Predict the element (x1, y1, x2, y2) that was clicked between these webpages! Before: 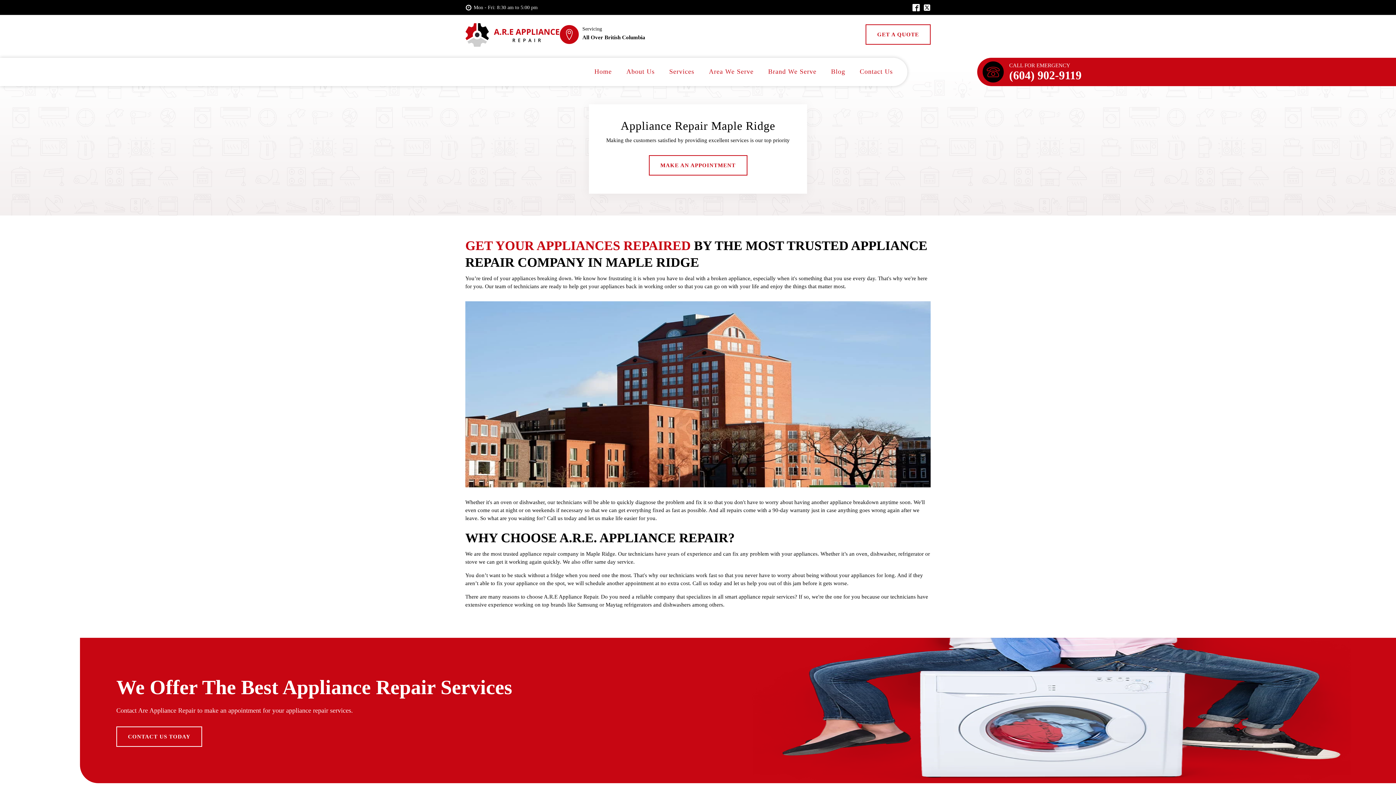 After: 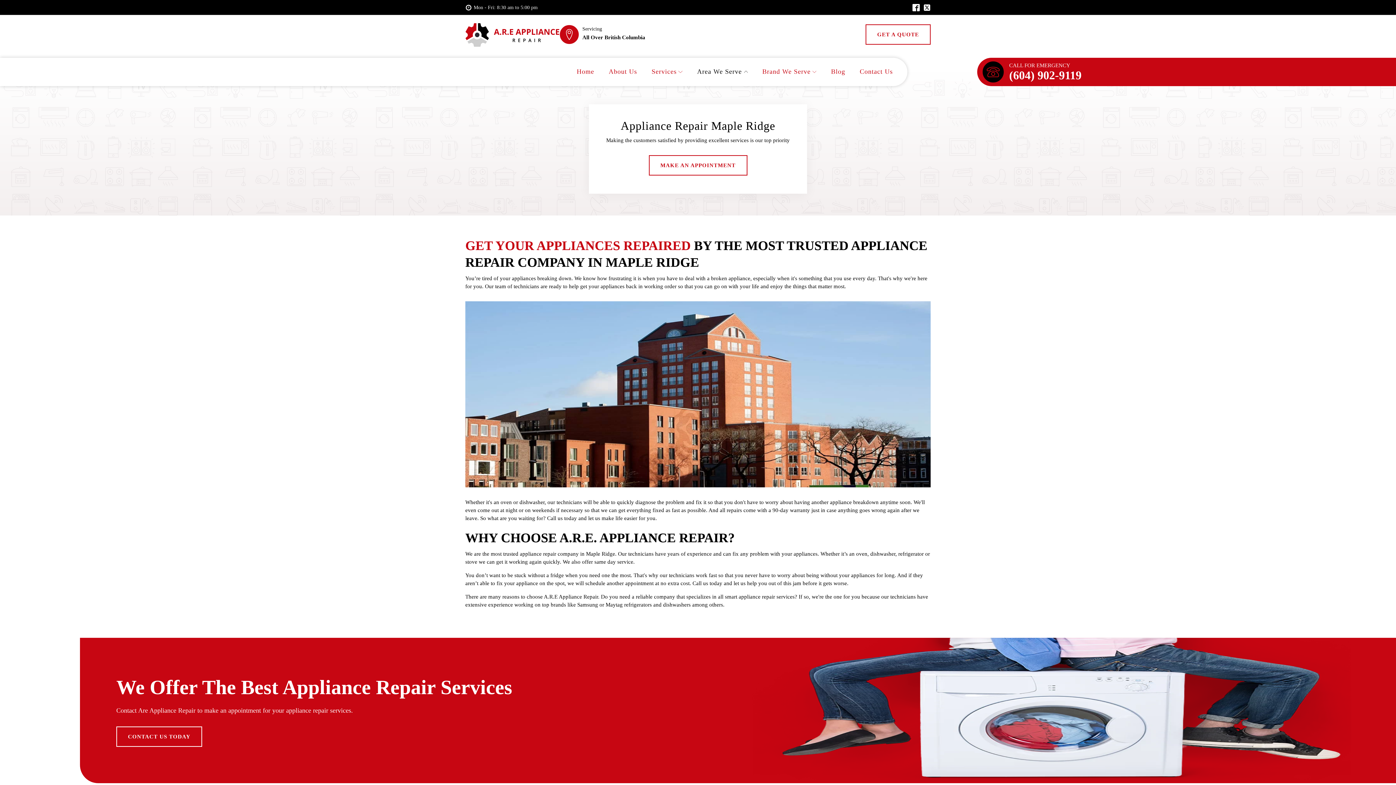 Action: label: Area We Serve bbox: (701, 58, 761, 85)